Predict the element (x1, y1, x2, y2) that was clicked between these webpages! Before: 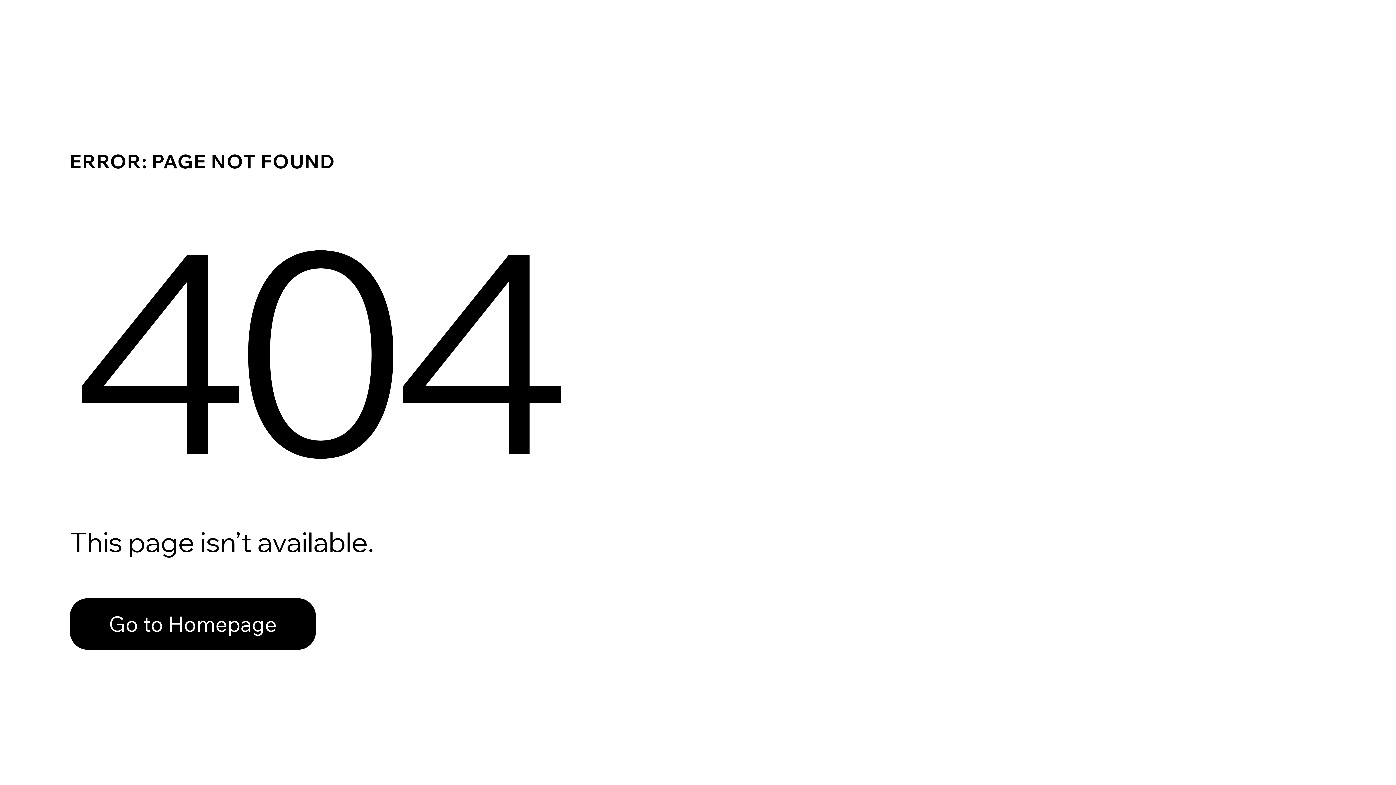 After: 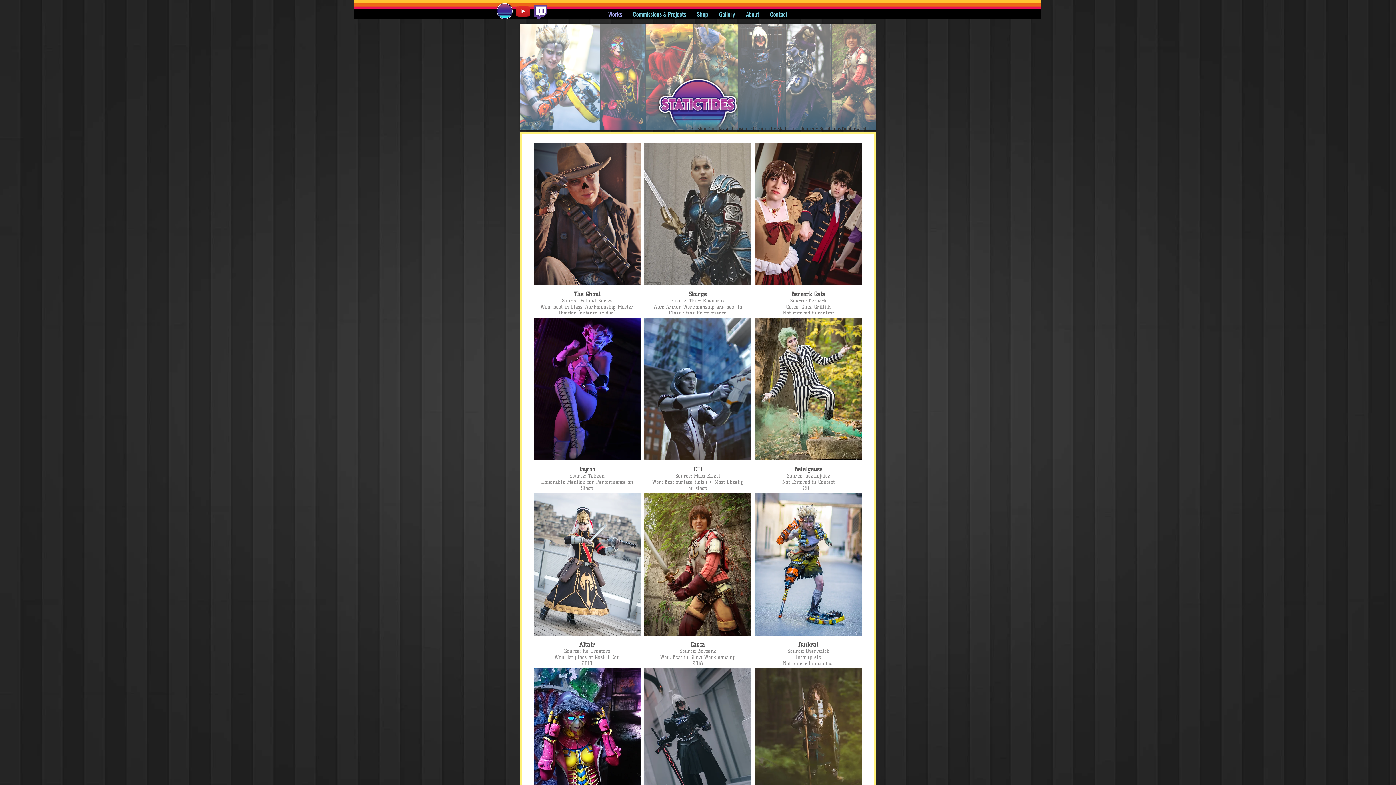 Action: bbox: (69, 582, 768, 659) label: Go to Homepage